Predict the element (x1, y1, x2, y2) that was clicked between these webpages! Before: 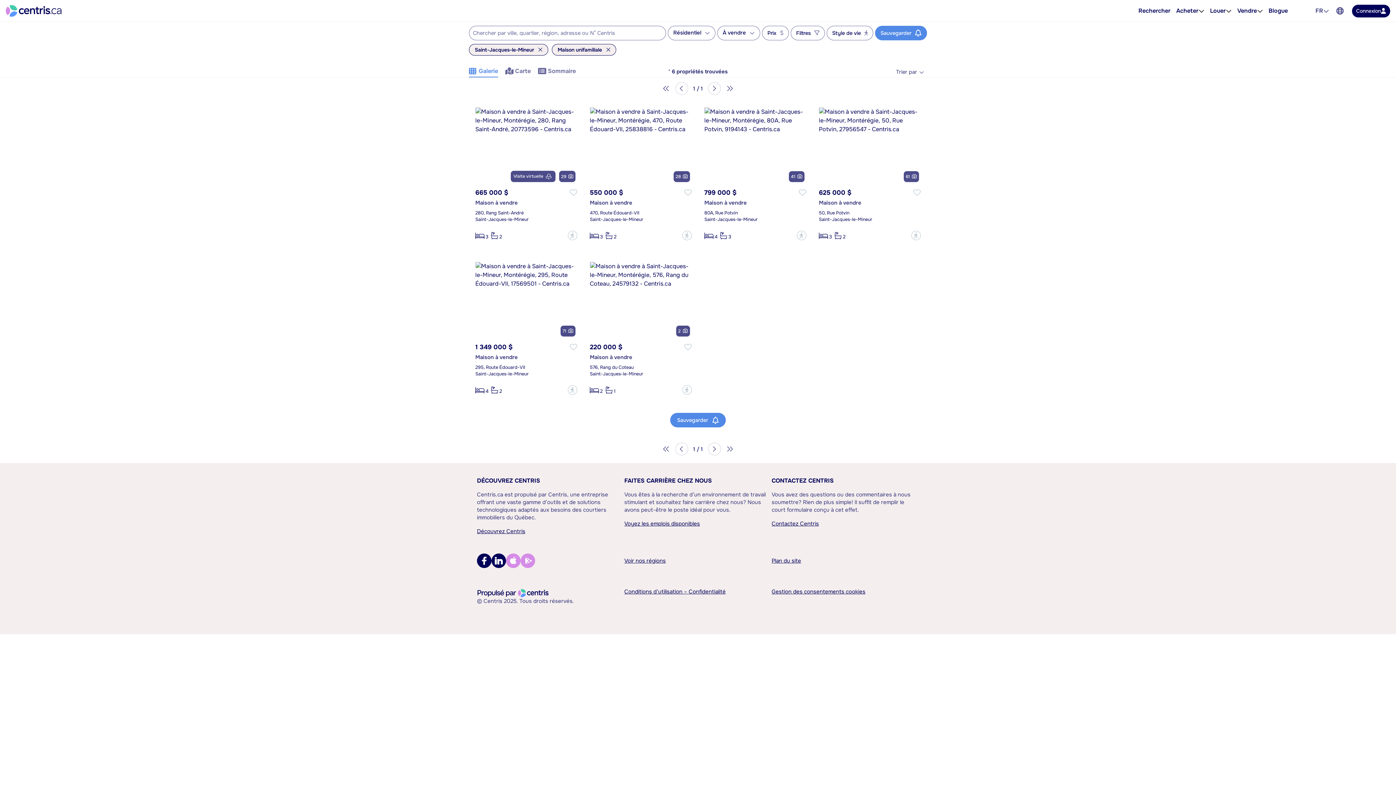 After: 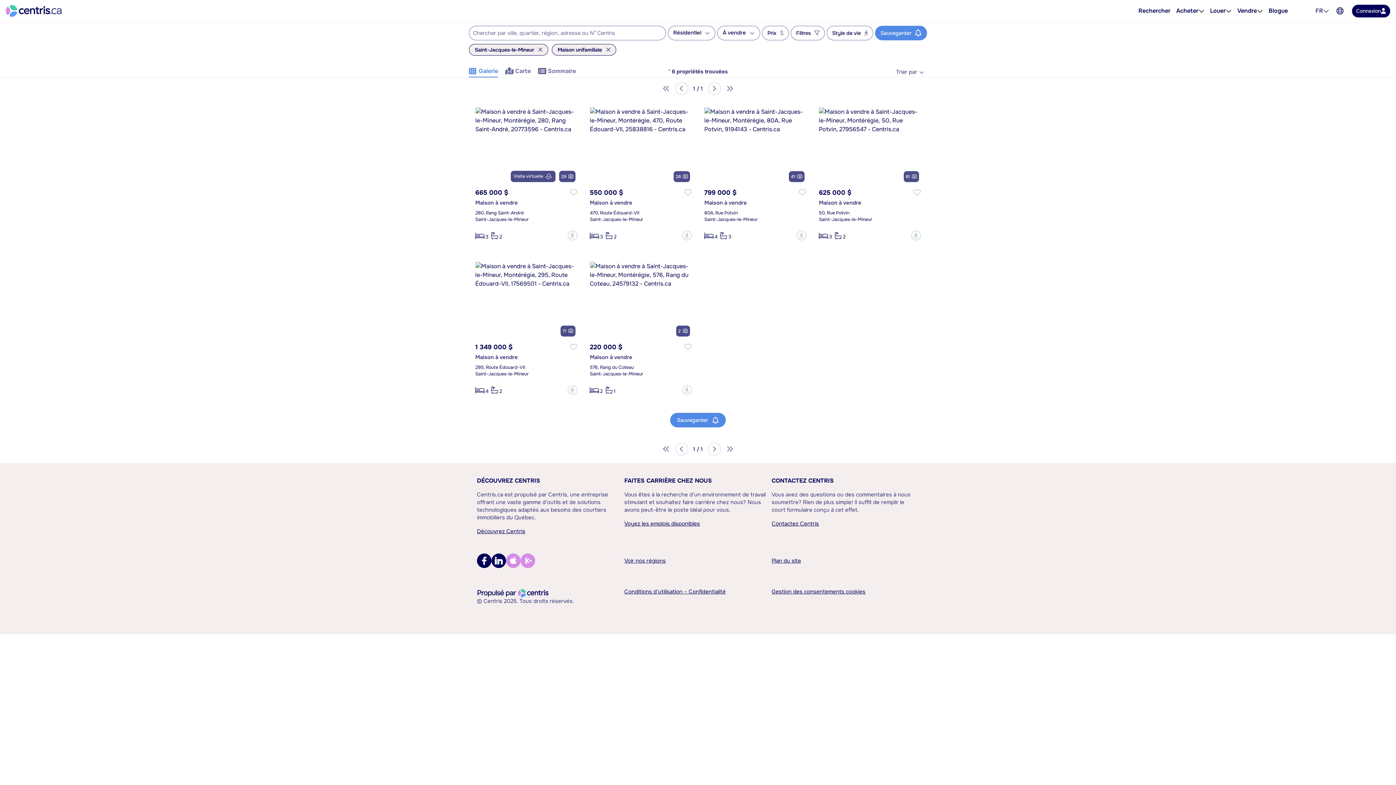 Action: bbox: (477, 588, 548, 597)